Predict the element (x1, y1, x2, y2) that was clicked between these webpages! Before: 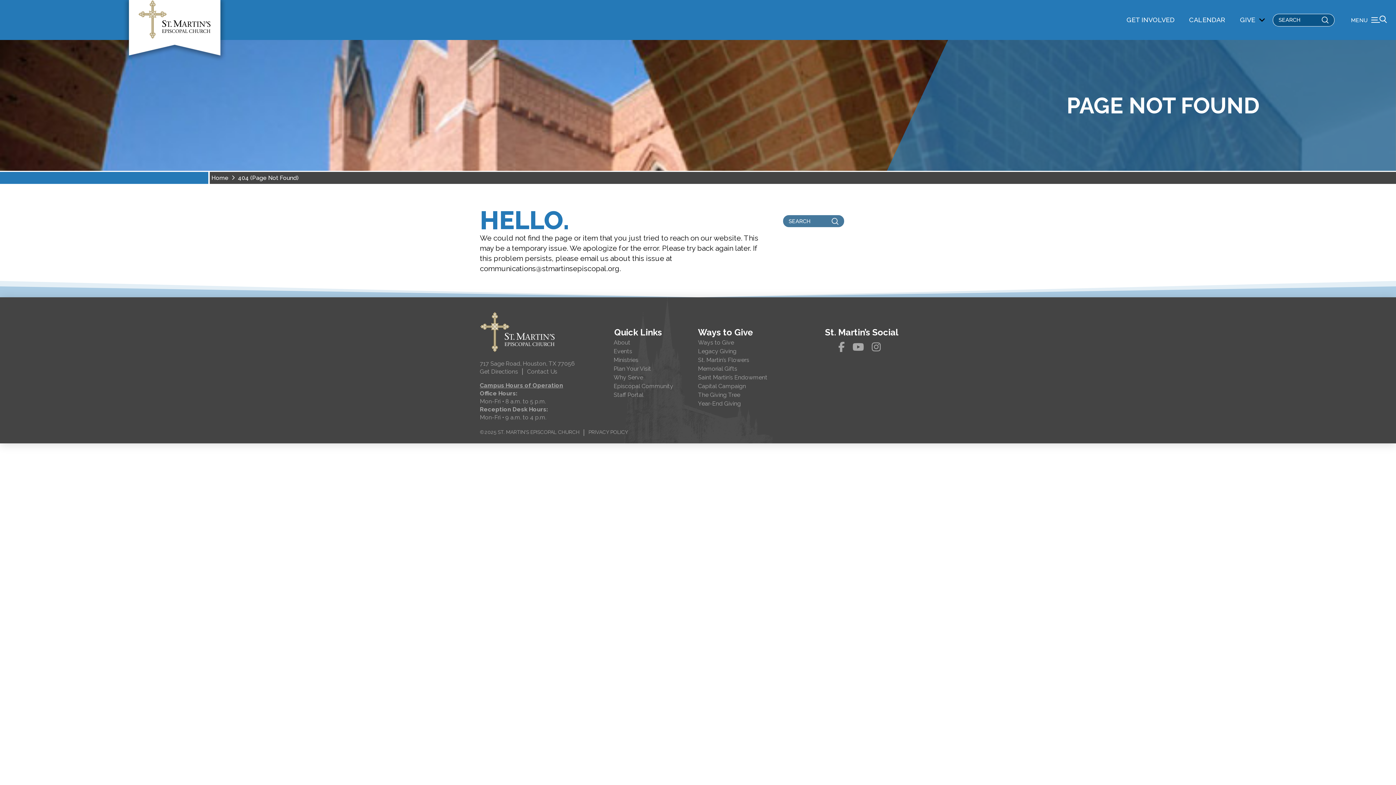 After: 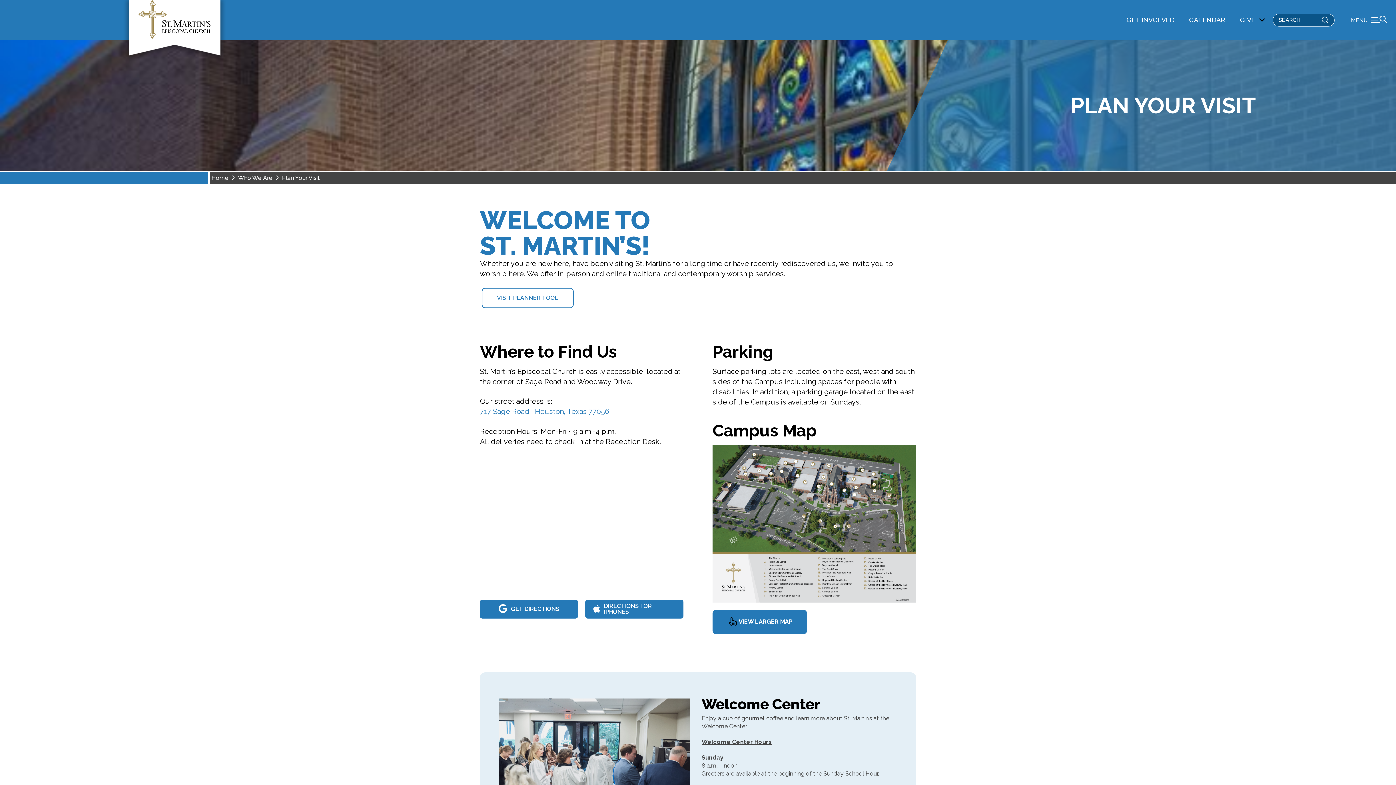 Action: label: Plan Your Visit bbox: (613, 364, 673, 373)